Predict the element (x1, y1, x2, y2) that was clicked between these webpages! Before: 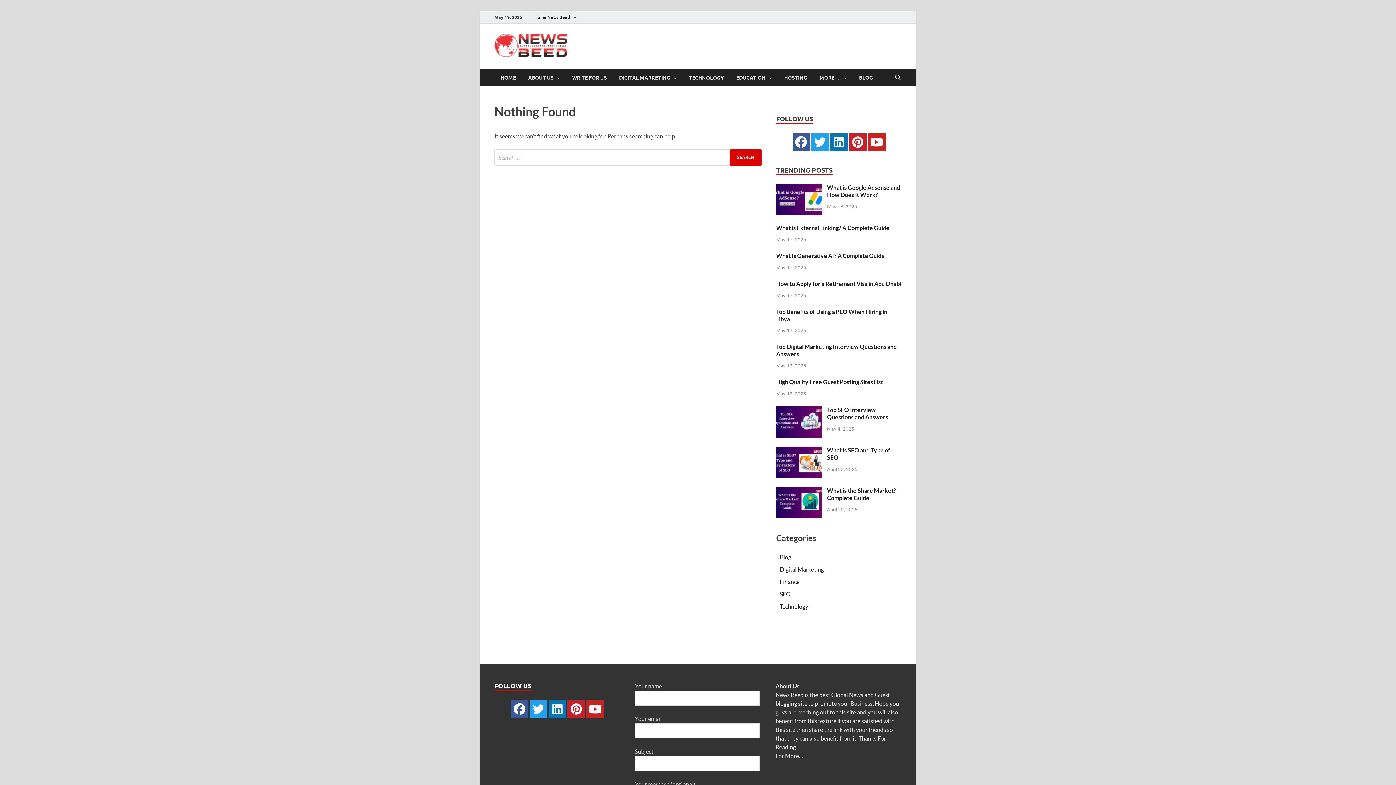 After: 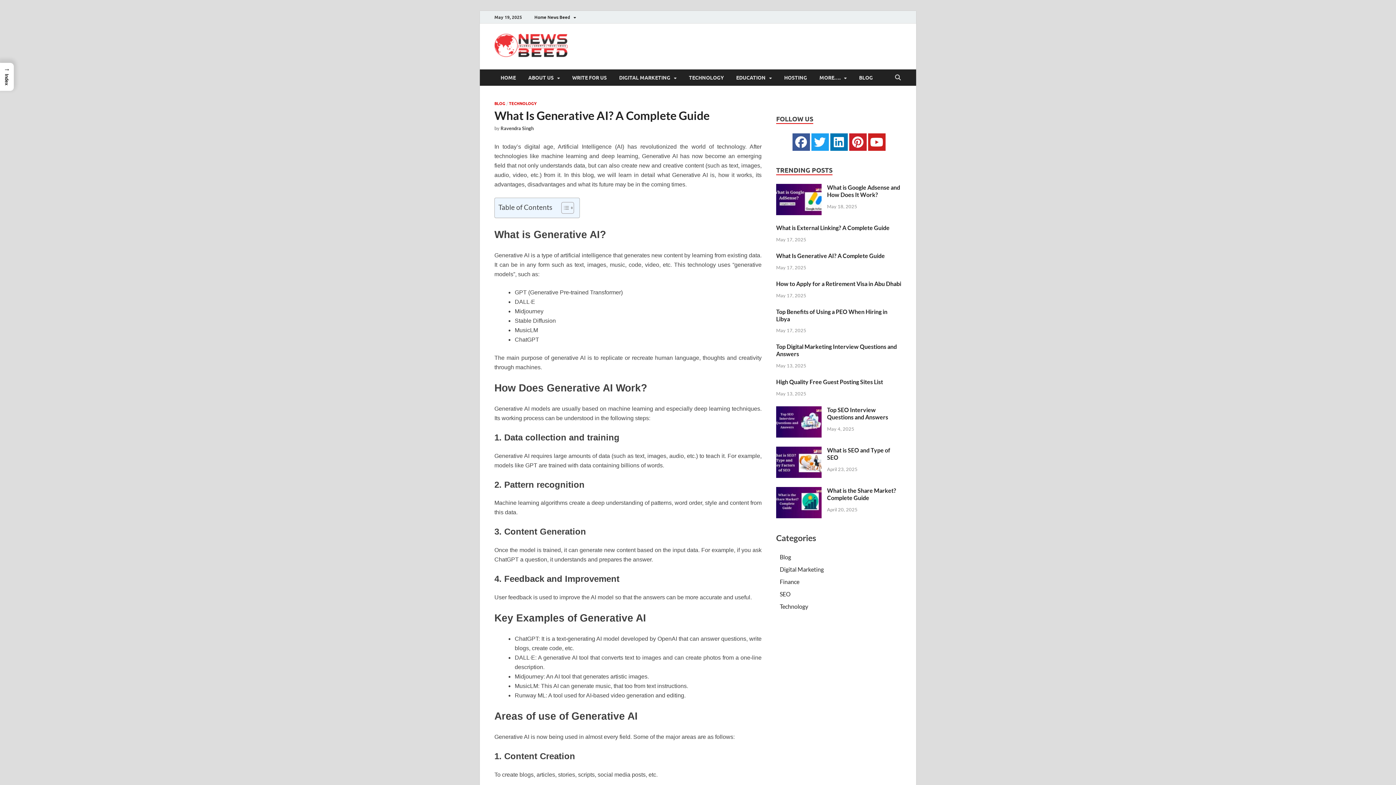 Action: label: What Is Generative AI? A Complete Guide bbox: (776, 252, 885, 259)